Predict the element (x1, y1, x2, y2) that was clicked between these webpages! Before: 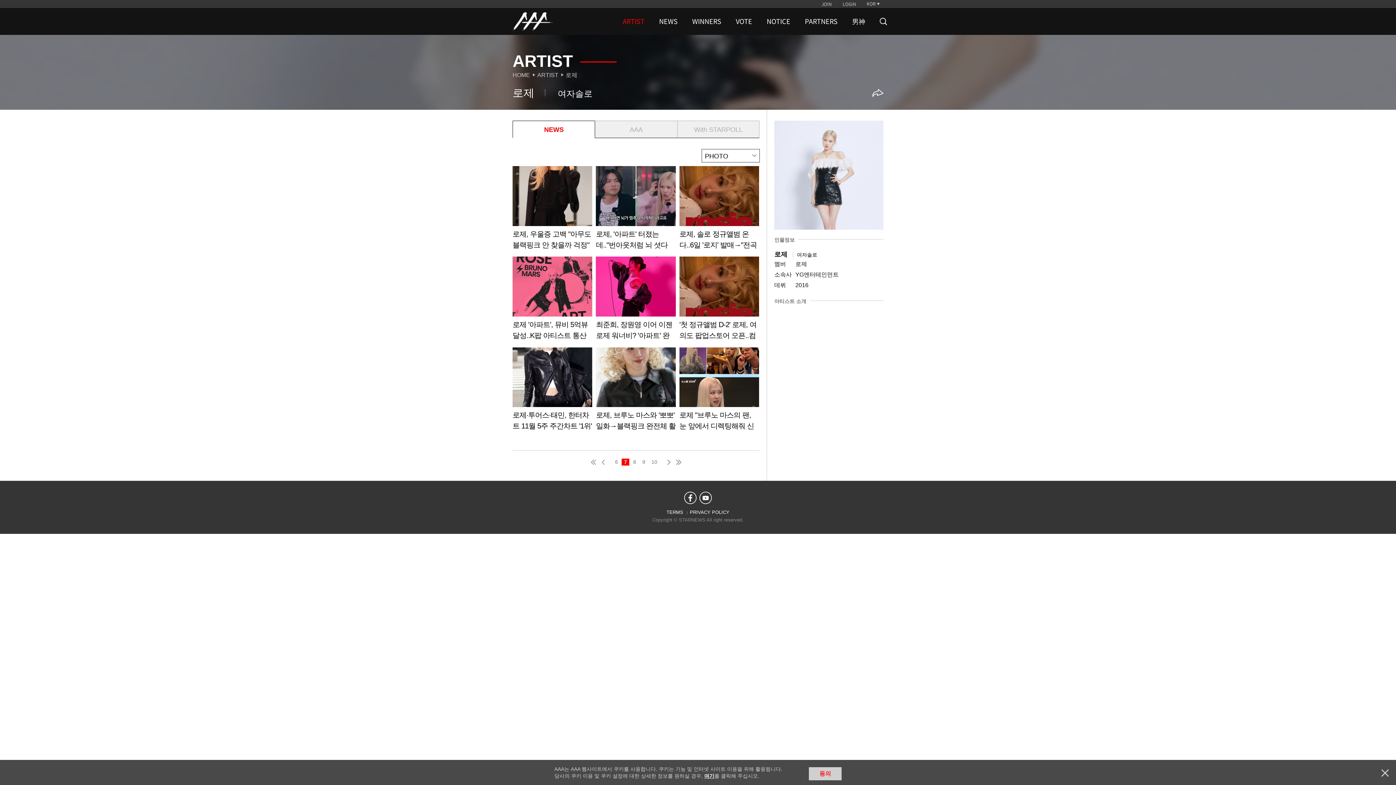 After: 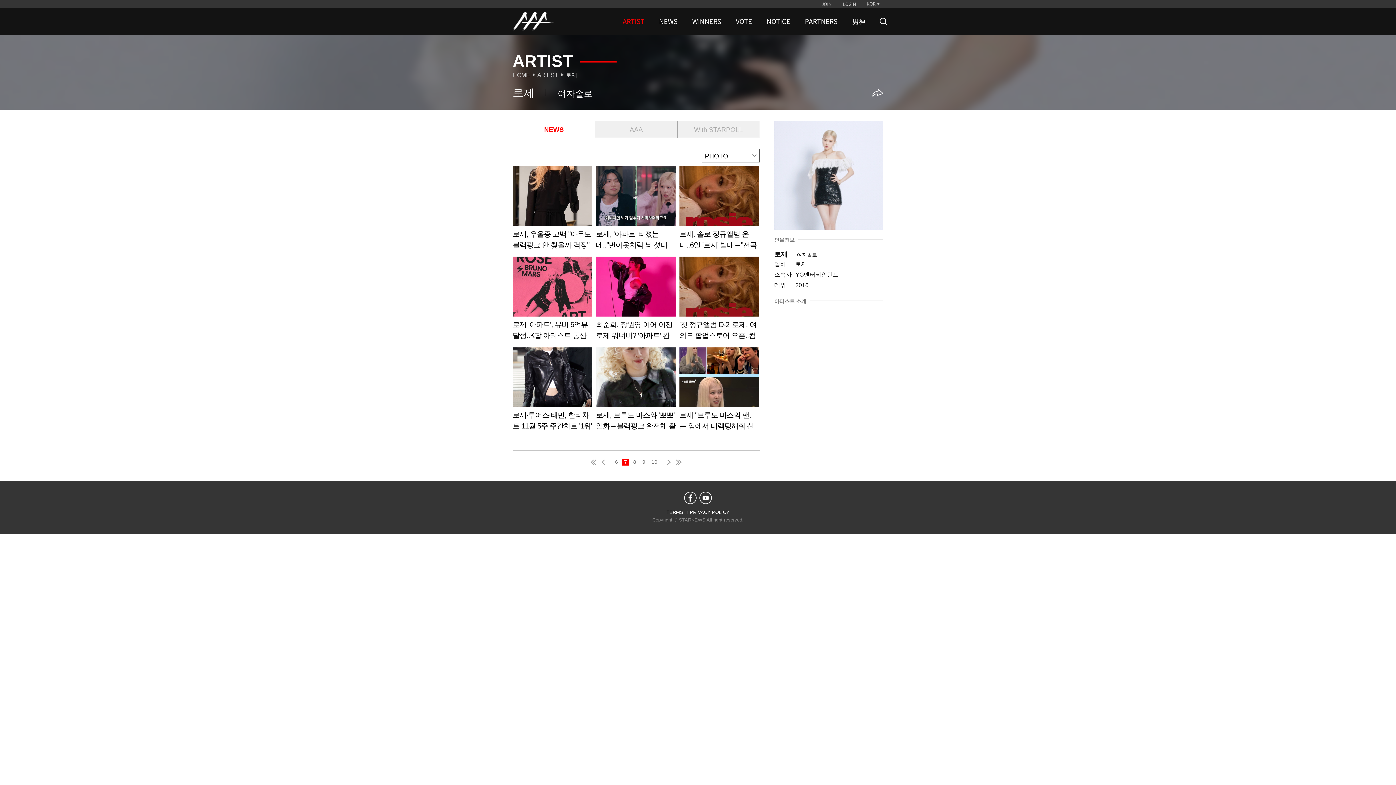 Action: label: 동의 bbox: (809, 767, 841, 780)